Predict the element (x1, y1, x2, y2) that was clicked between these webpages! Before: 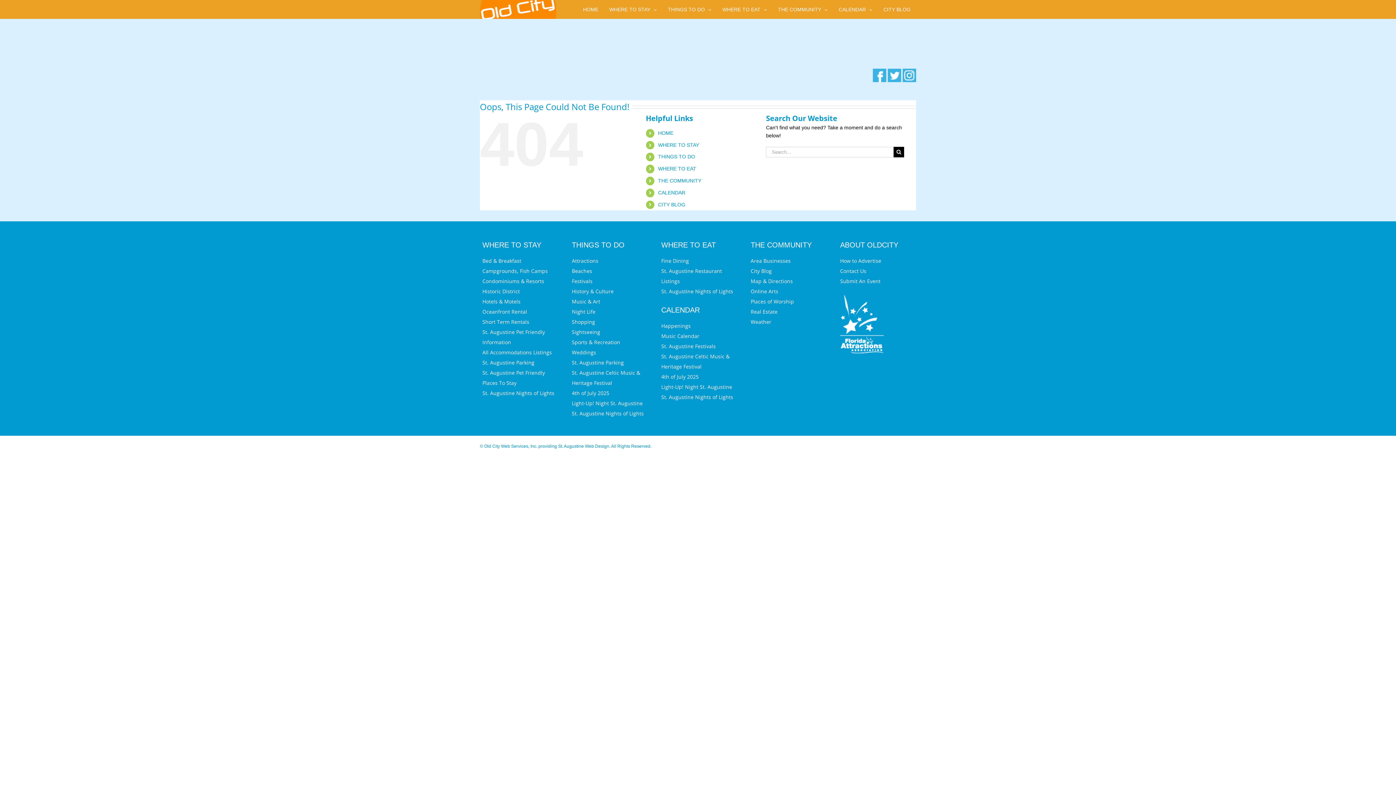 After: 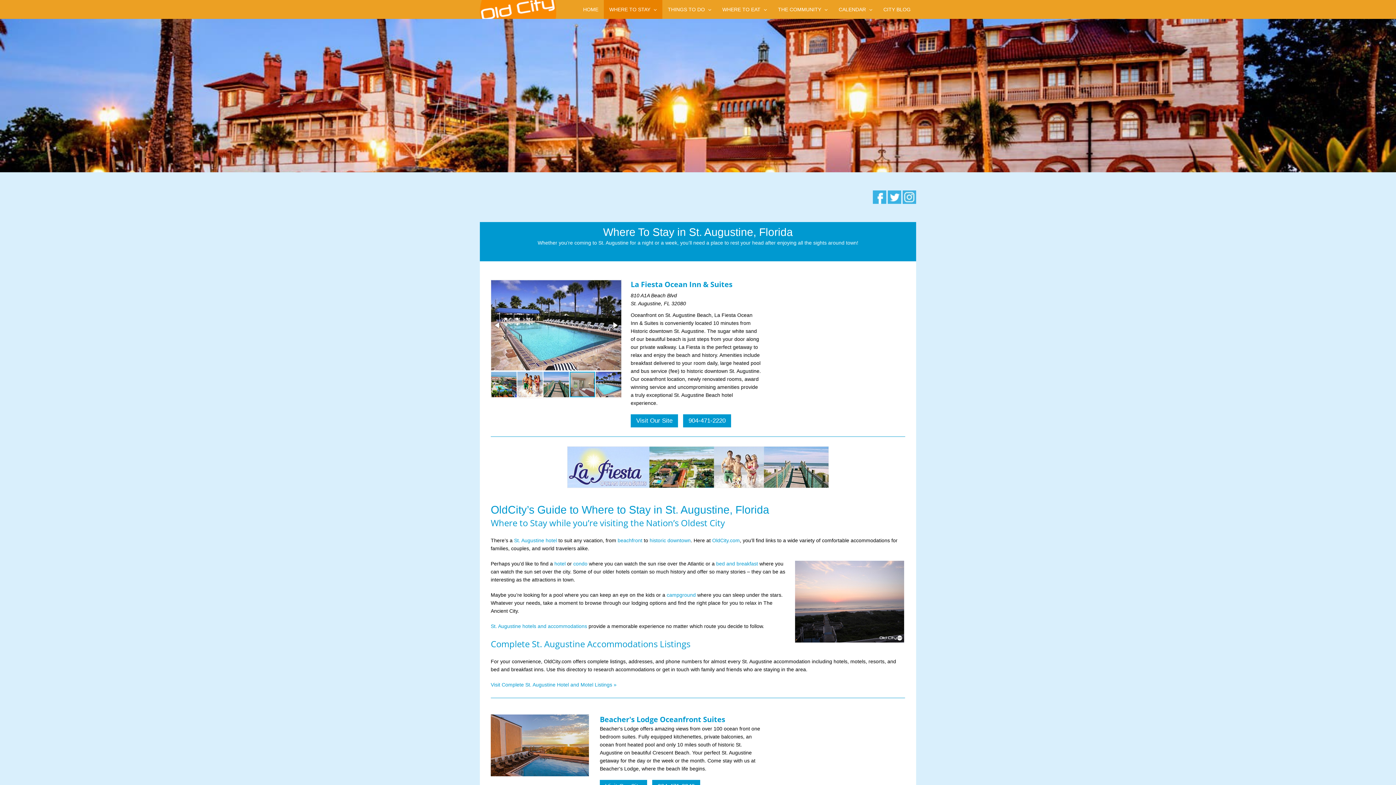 Action: bbox: (658, 142, 699, 147) label: WHERE TO STAY